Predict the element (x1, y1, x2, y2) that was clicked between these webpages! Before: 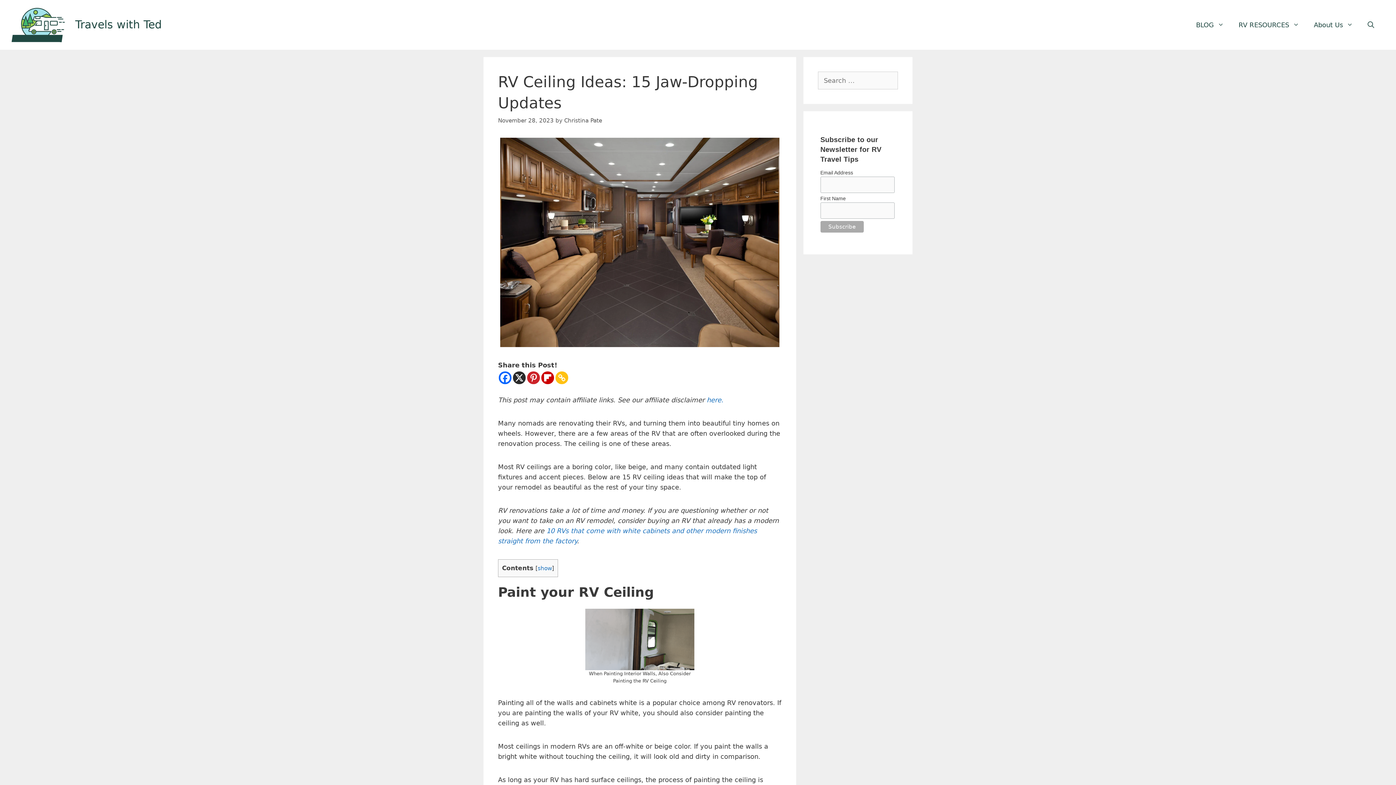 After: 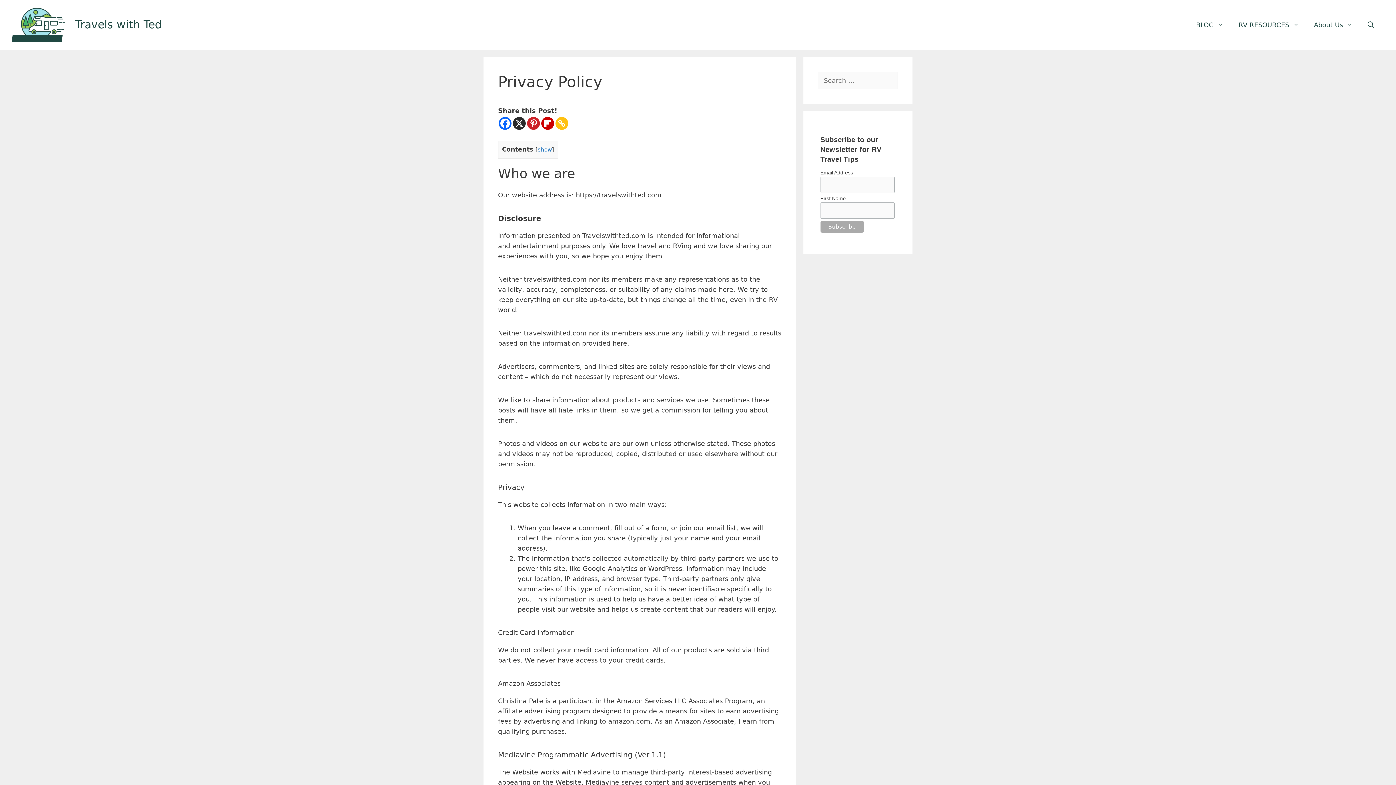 Action: bbox: (706, 396, 723, 403) label: here.